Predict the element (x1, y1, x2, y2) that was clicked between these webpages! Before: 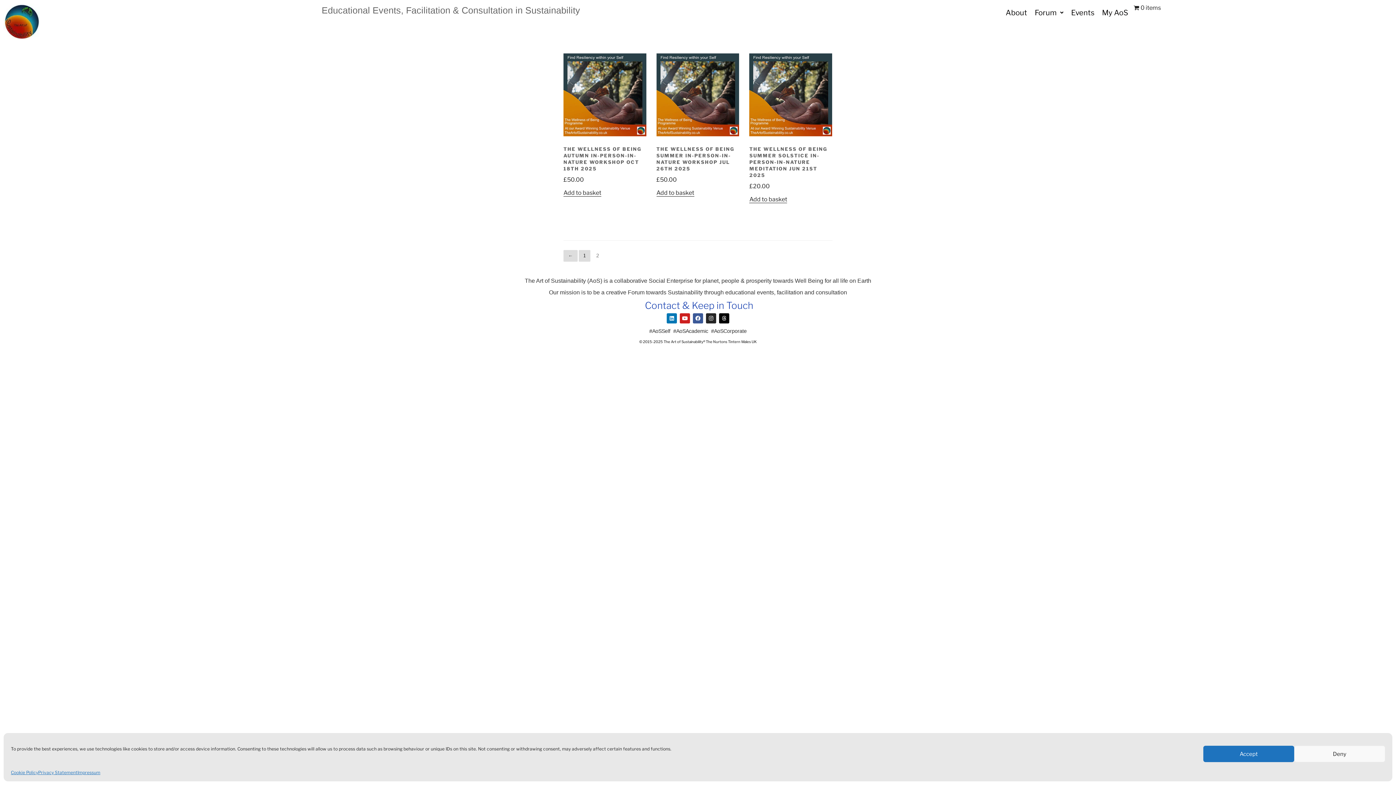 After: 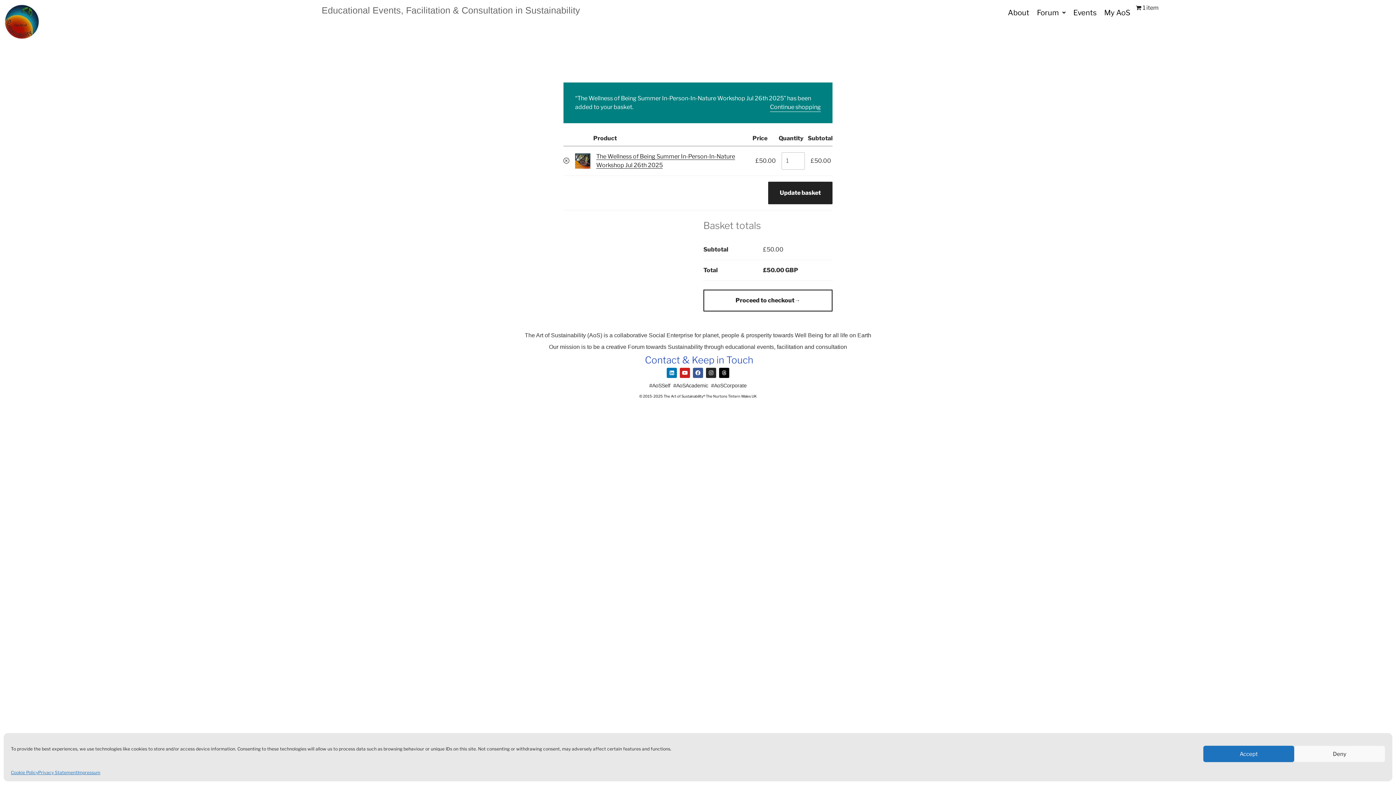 Action: label: Add to basket: “The Wellness of Being Summer In-Person-In-Nature Workshop Jul 26th 2025” bbox: (656, 189, 694, 196)